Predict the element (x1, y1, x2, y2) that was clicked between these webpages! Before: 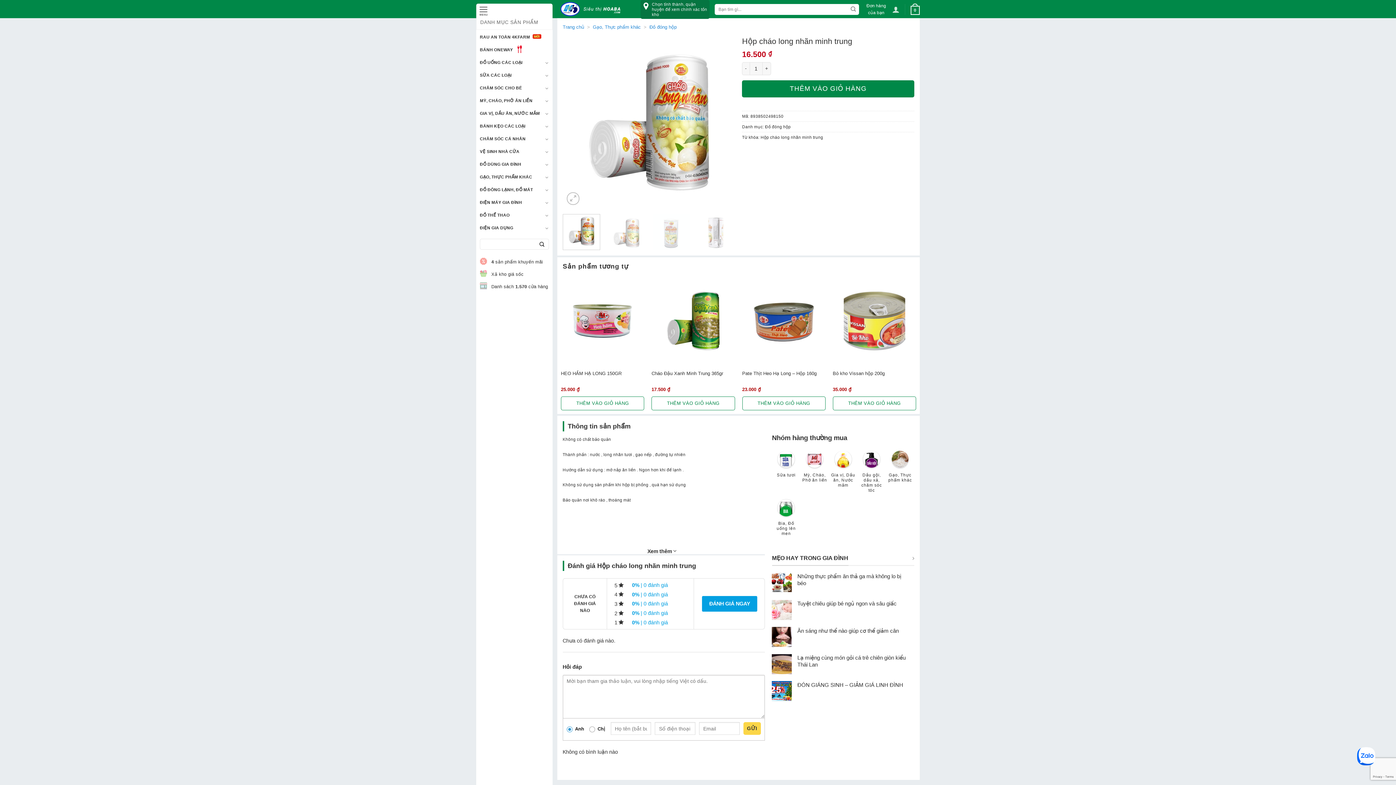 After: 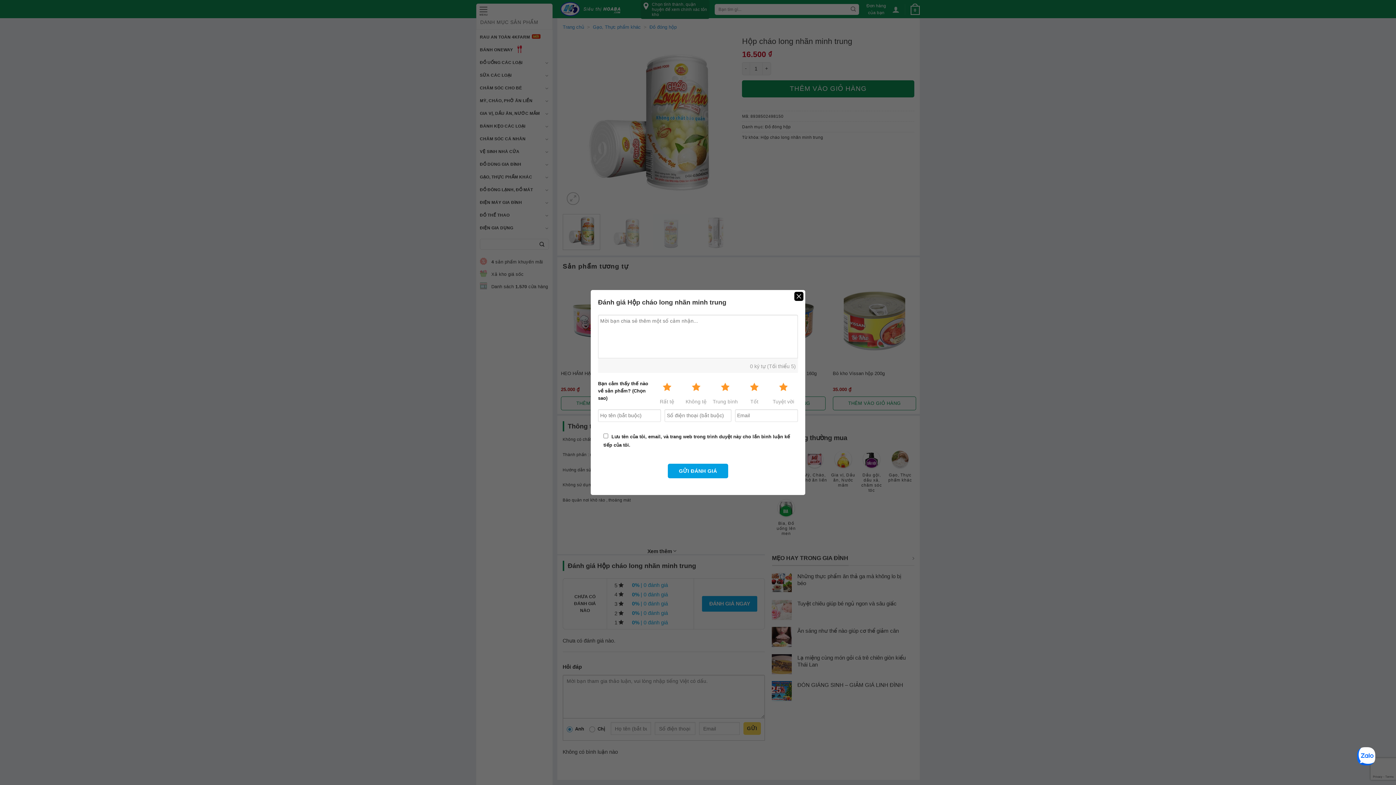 Action: label: ĐÁNH GIÁ NGAY bbox: (702, 596, 757, 611)